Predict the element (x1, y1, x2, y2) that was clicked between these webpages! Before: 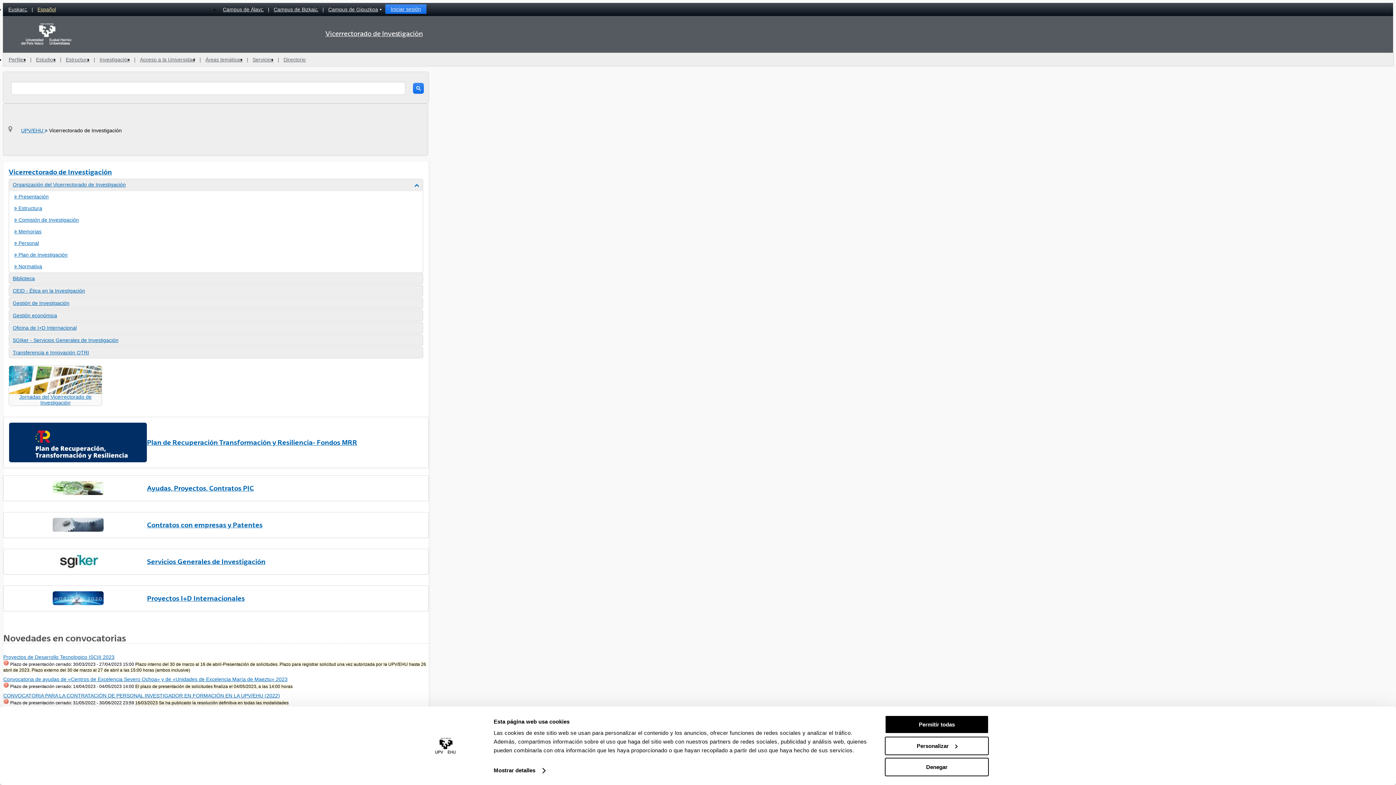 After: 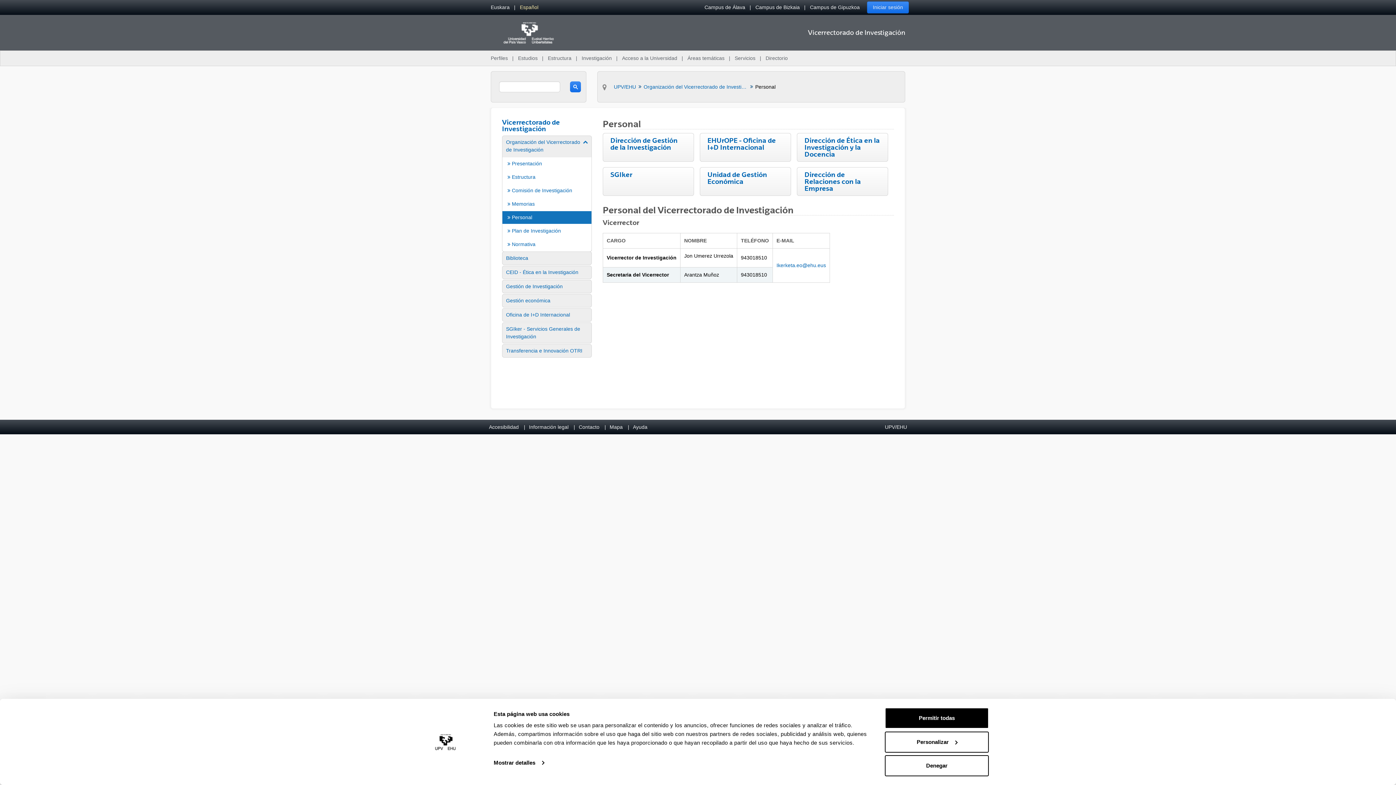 Action: bbox: (14, 240, 419, 246) label:  Personal